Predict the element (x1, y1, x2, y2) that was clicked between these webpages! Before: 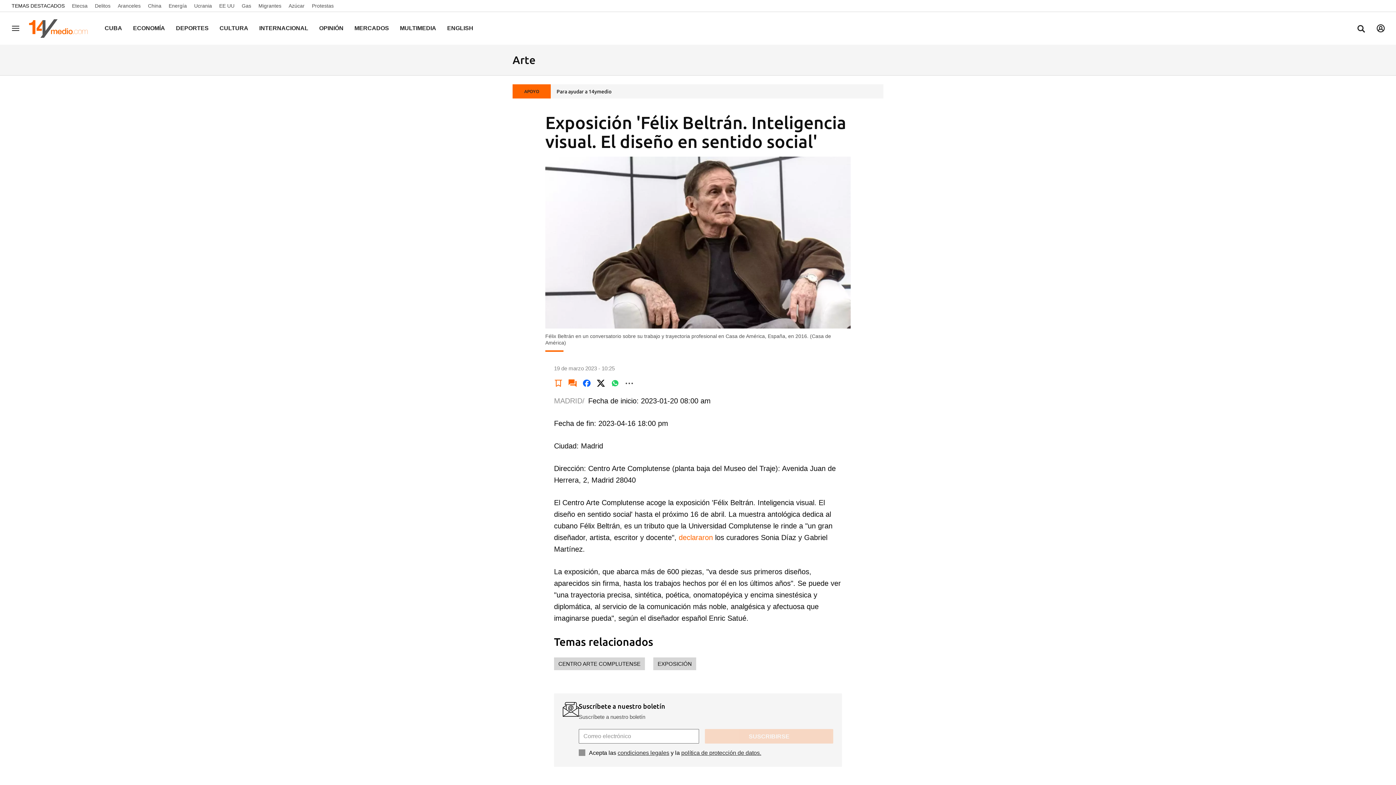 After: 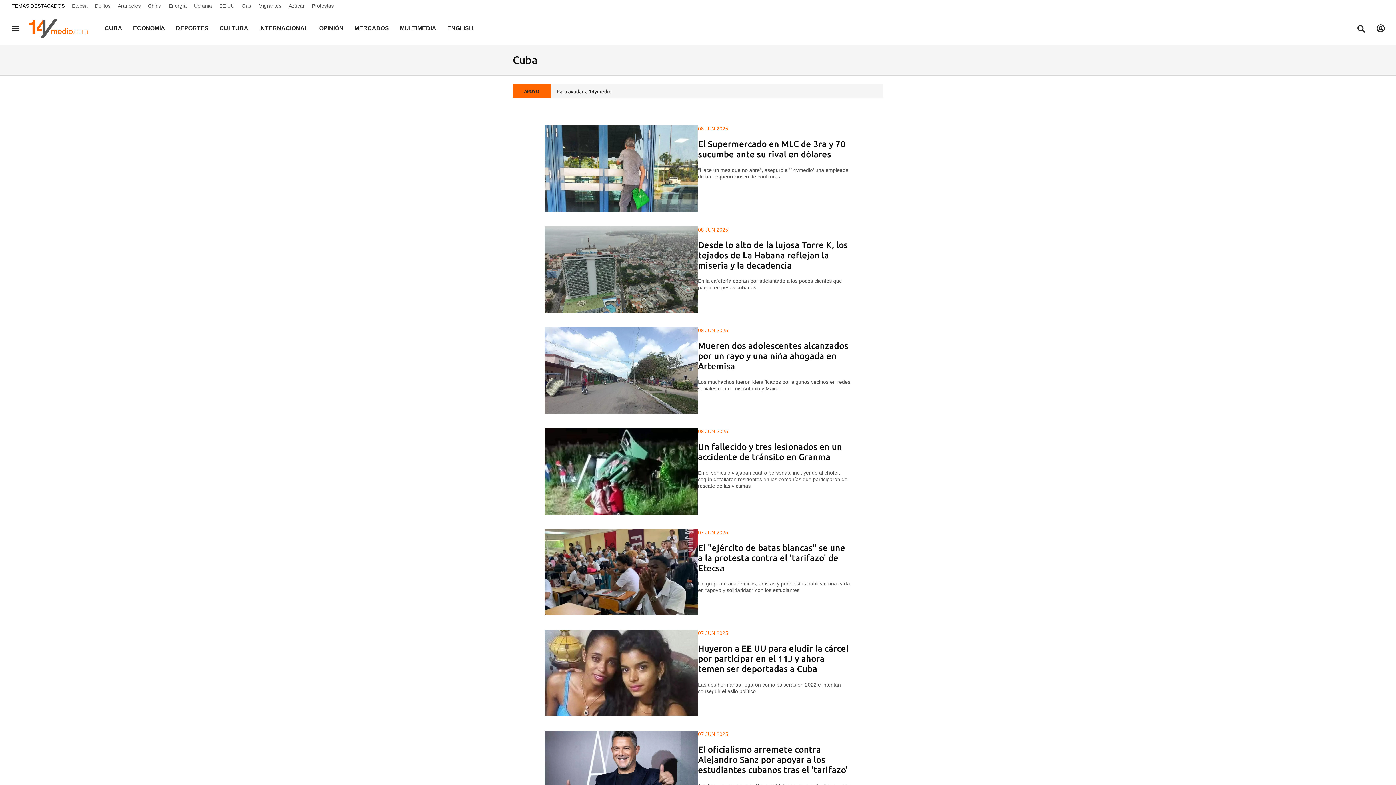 Action: bbox: (104, 25, 122, 31) label: CUBA